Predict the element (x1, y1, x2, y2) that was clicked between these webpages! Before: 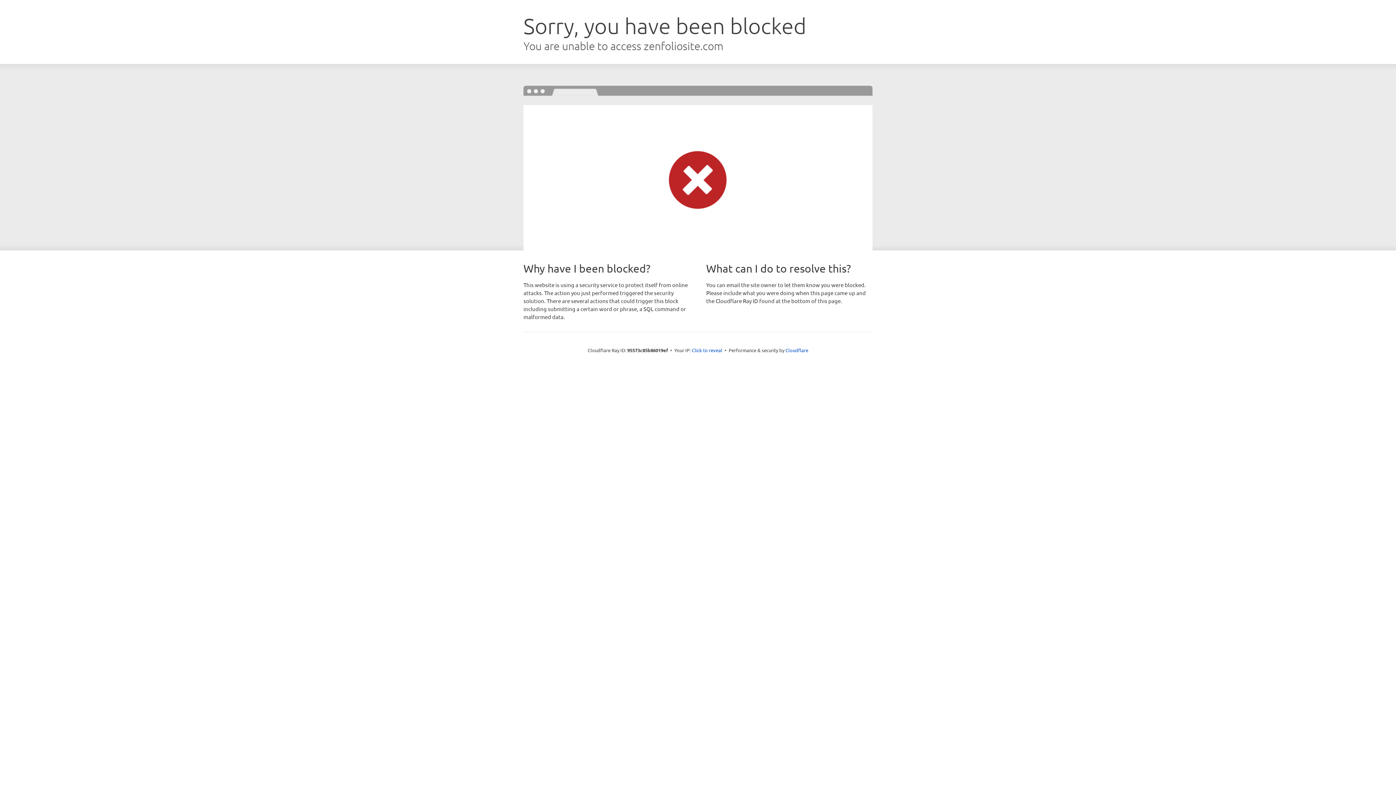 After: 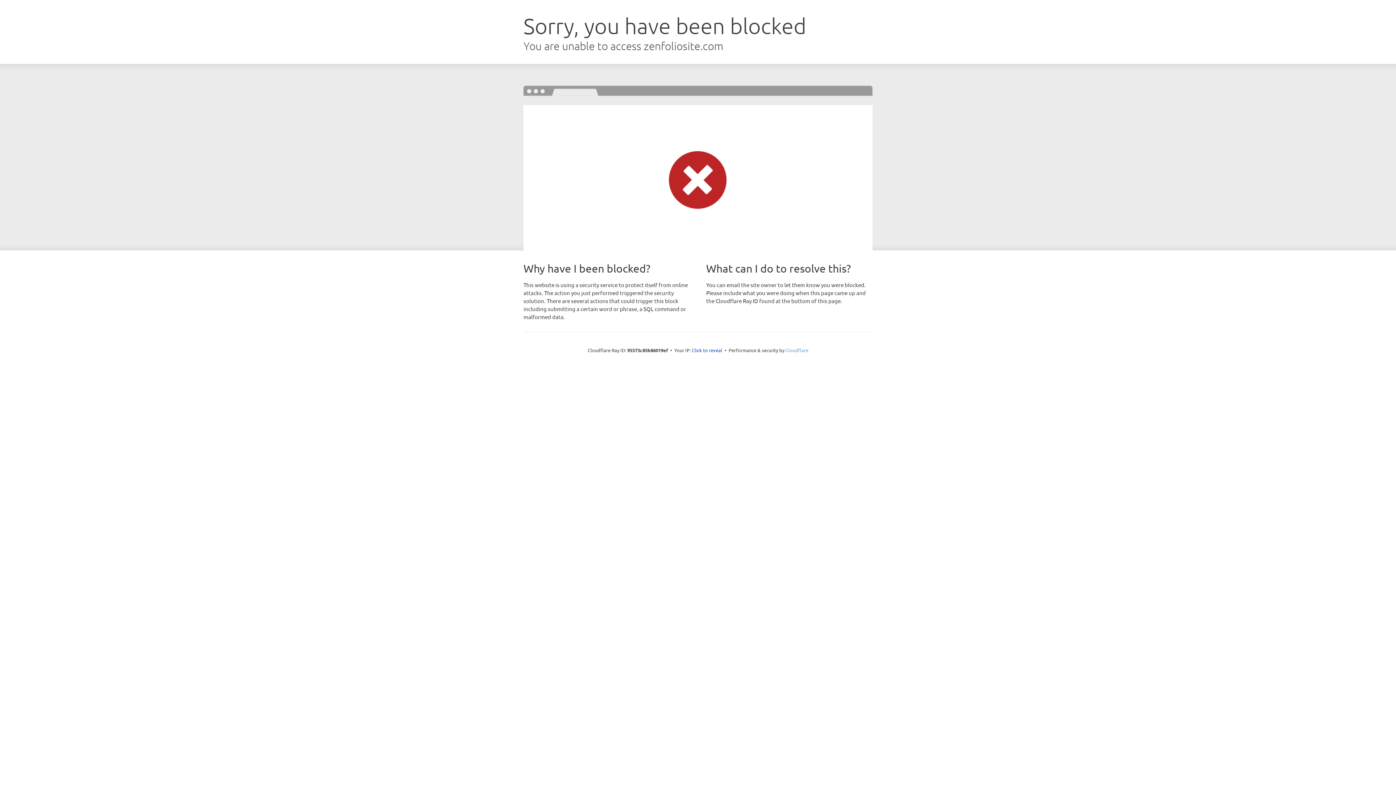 Action: bbox: (785, 347, 808, 353) label: Cloudflare